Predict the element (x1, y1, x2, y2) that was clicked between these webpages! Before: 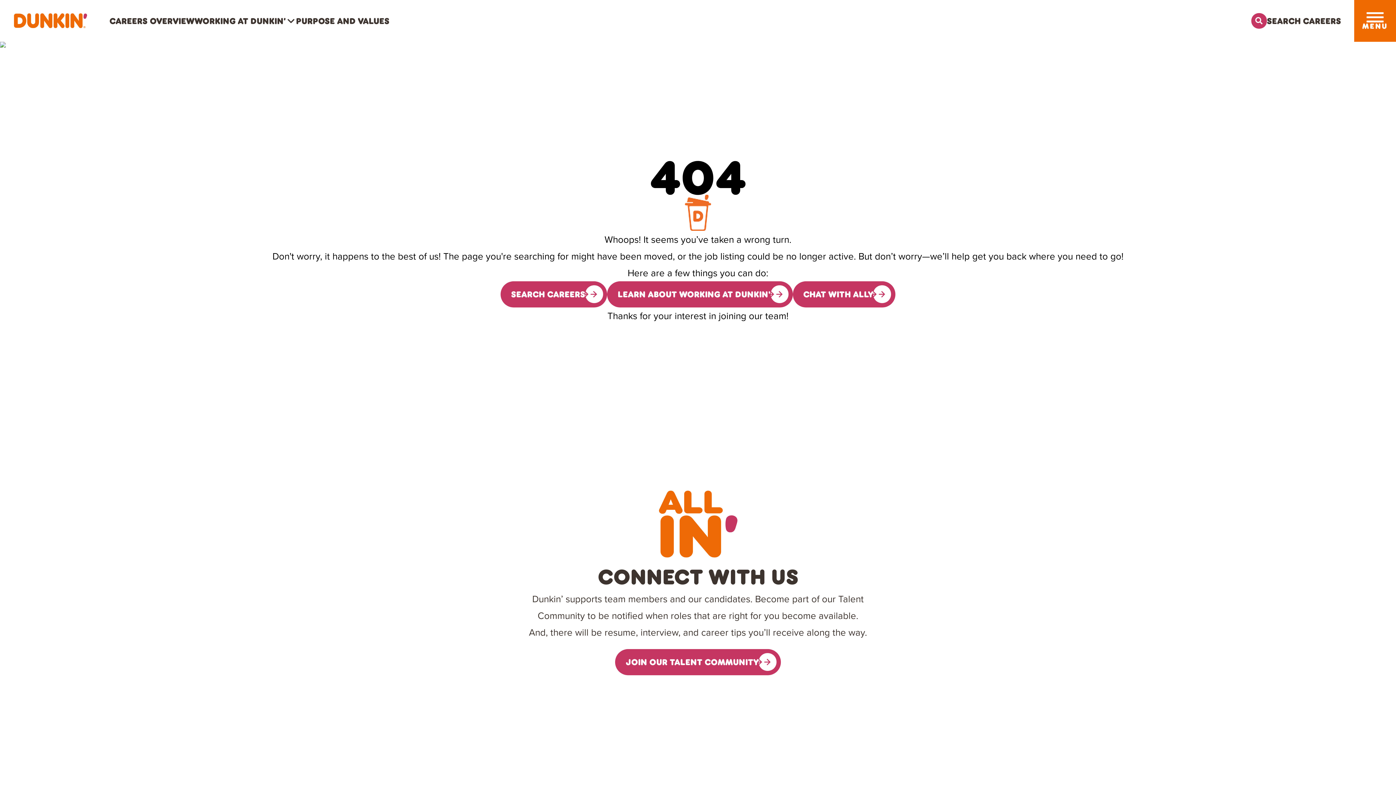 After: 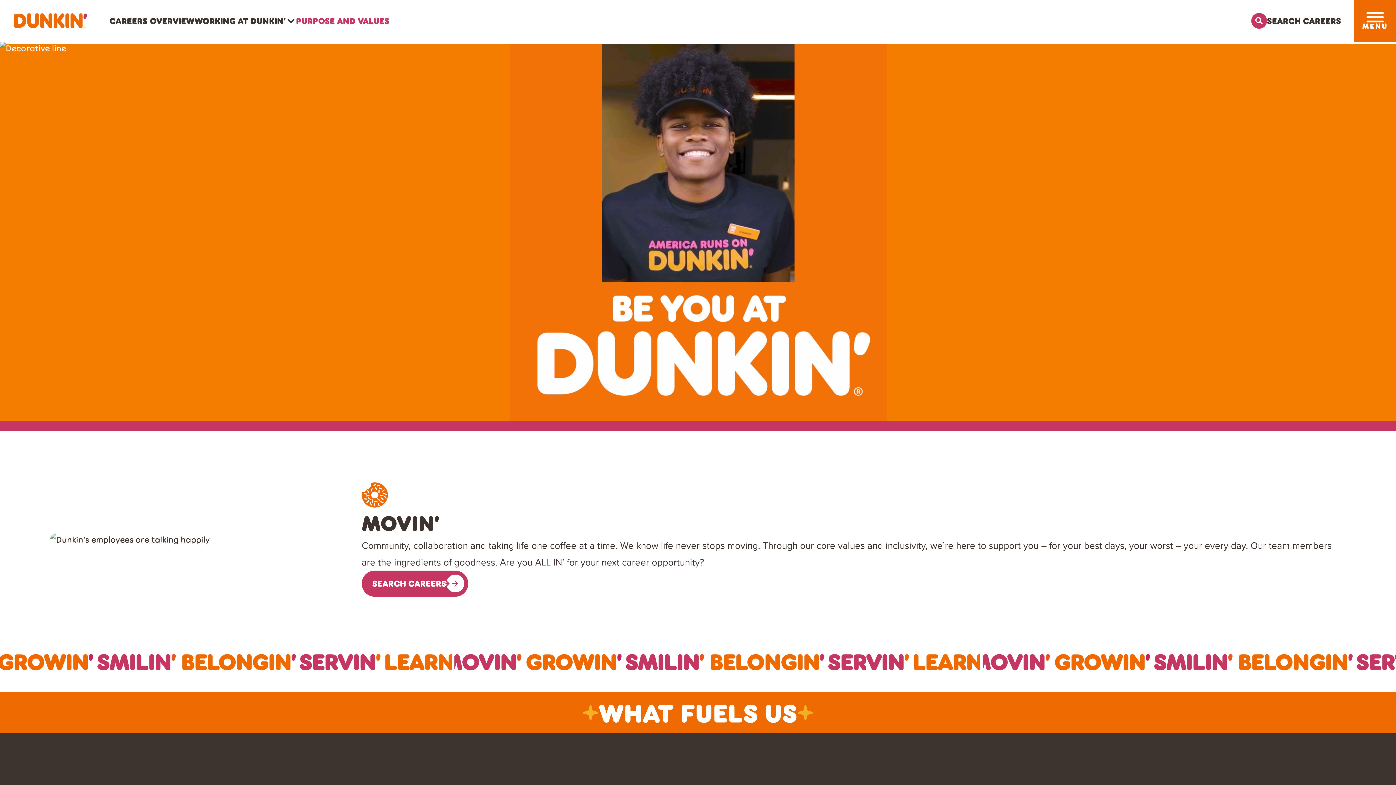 Action: bbox: (296, 15, 389, 25) label: Purpose and Values